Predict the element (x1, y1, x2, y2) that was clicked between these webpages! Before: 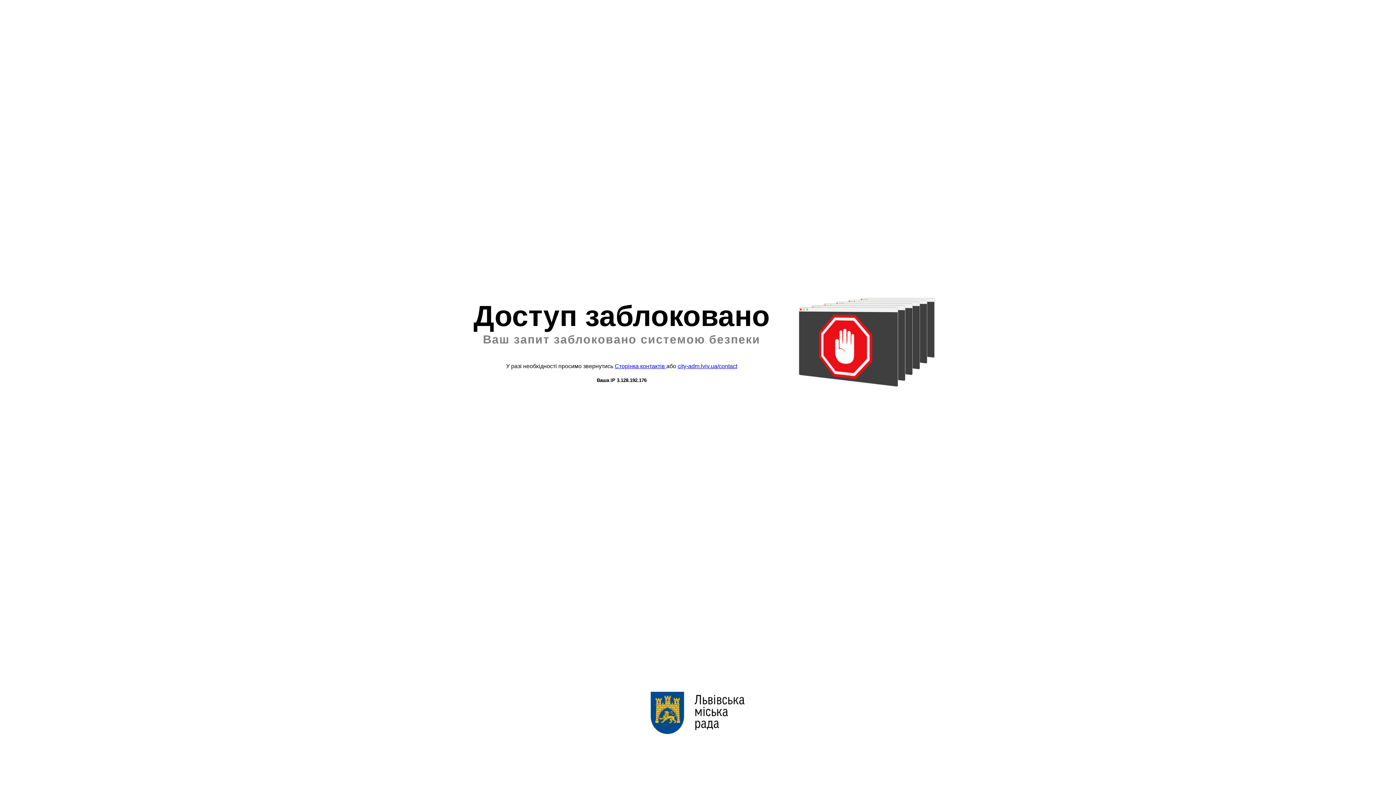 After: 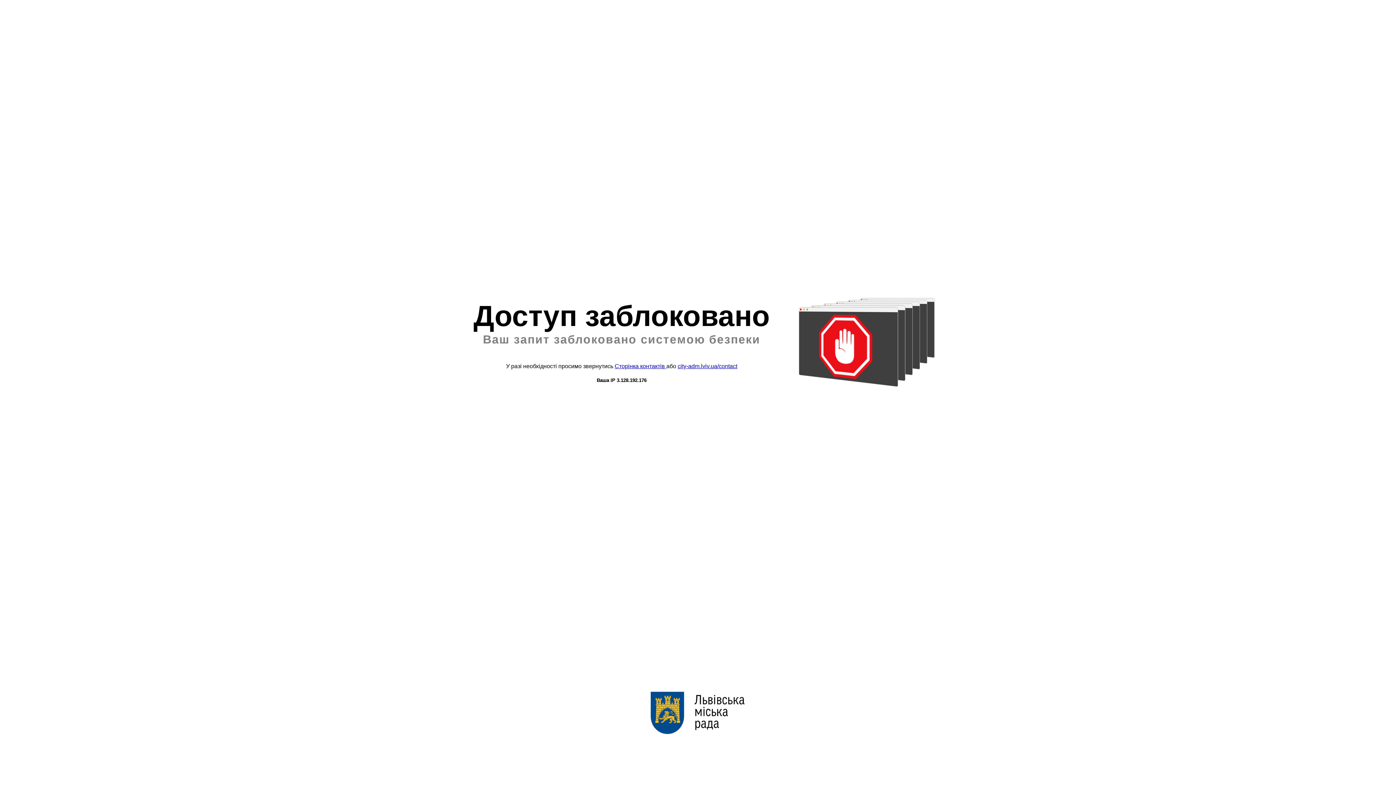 Action: label: city-adm.lviv.ua/contact bbox: (677, 363, 737, 369)